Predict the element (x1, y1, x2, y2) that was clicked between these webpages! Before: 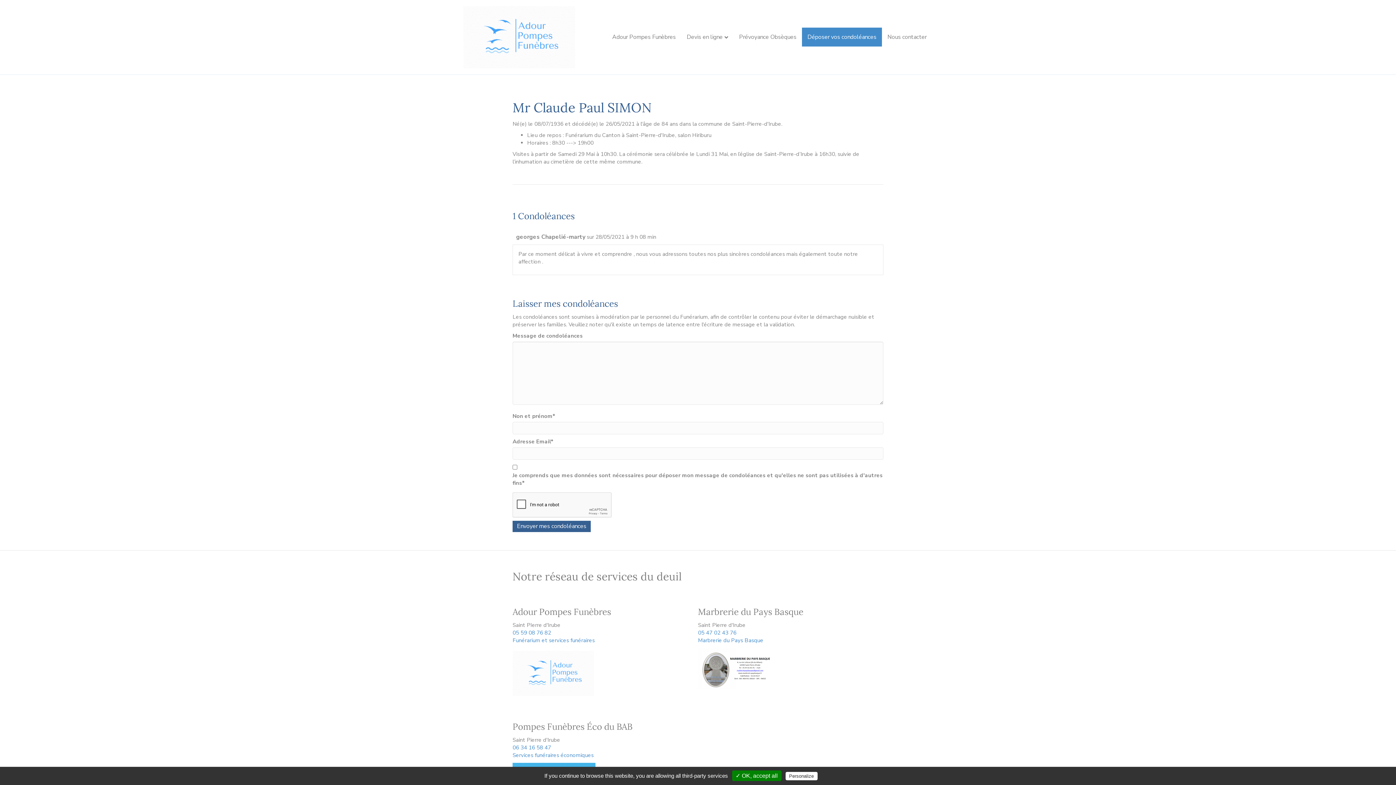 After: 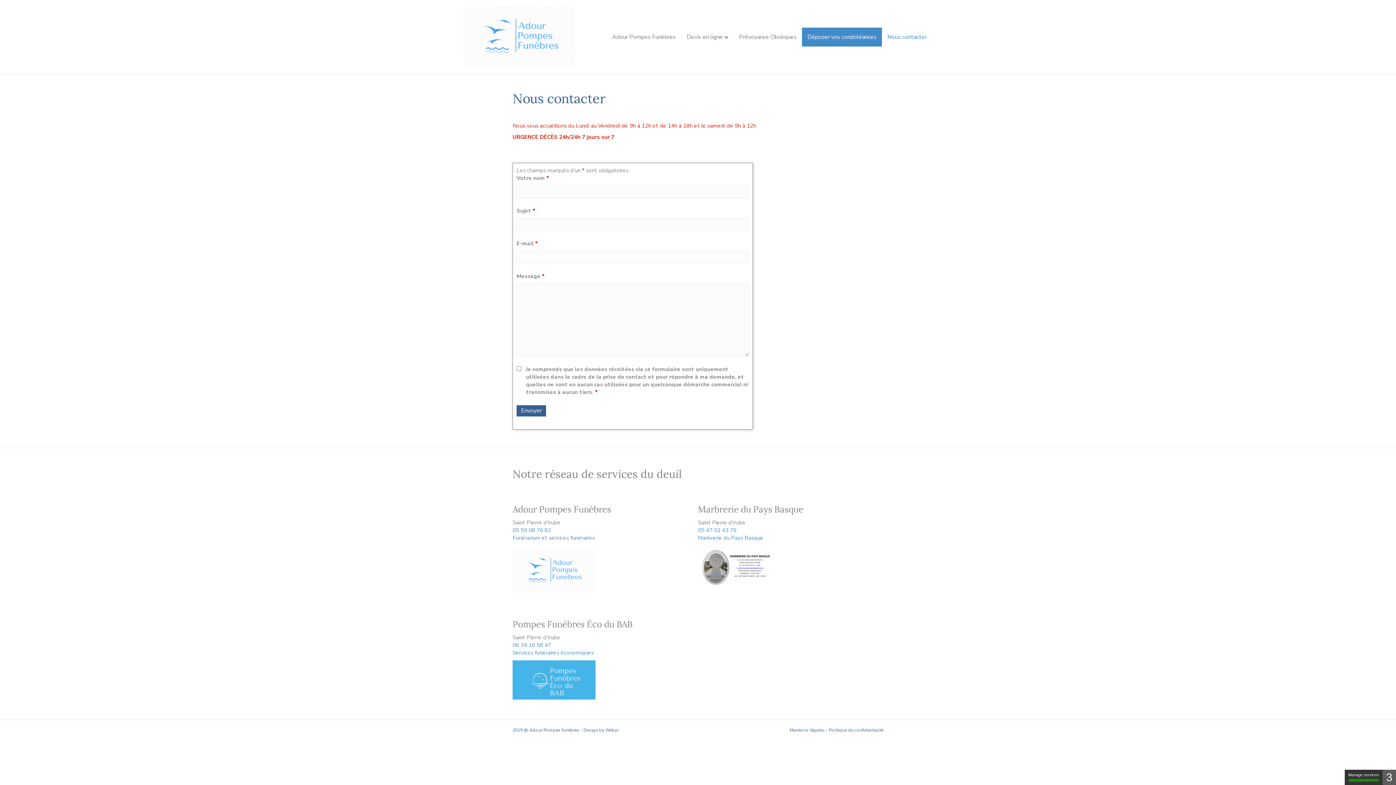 Action: label: Nous contacter bbox: (882, 27, 932, 46)